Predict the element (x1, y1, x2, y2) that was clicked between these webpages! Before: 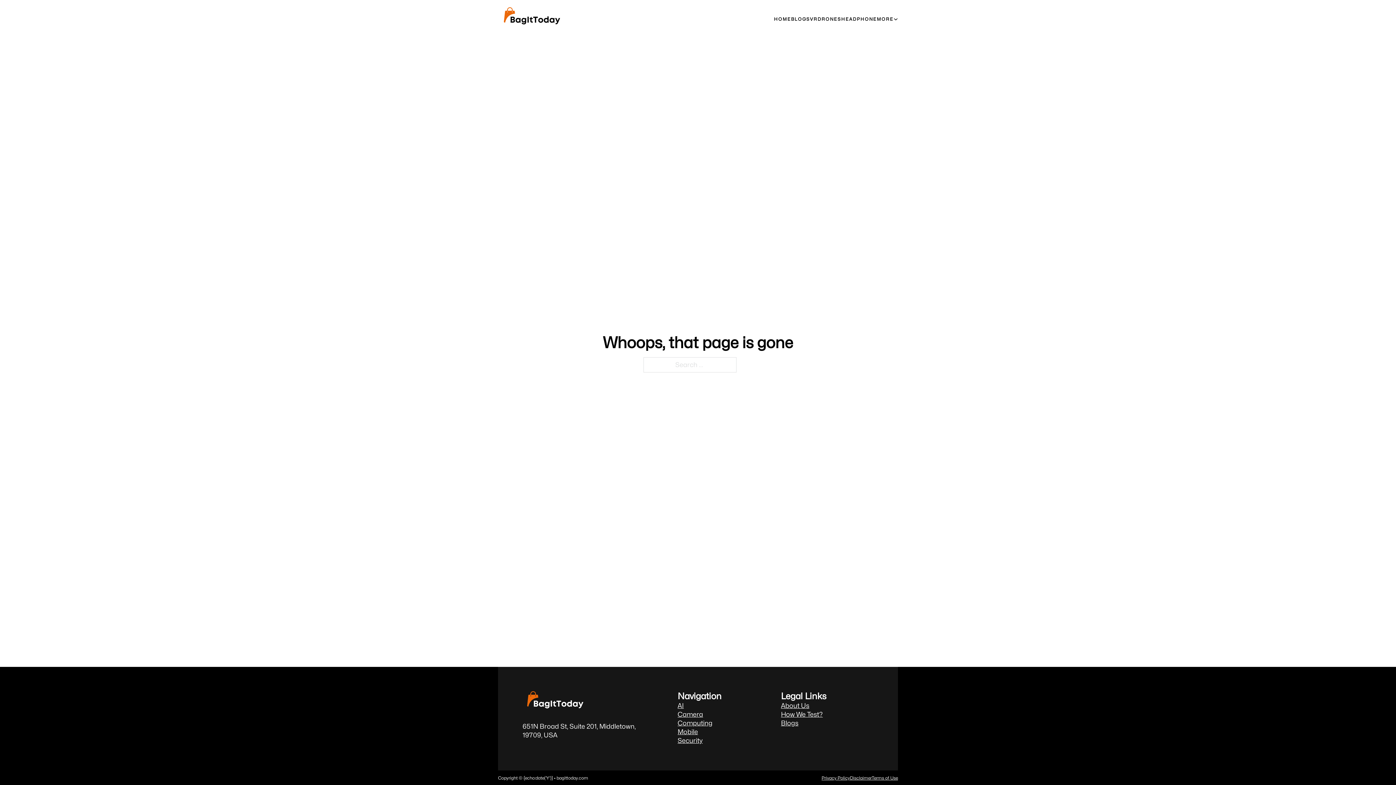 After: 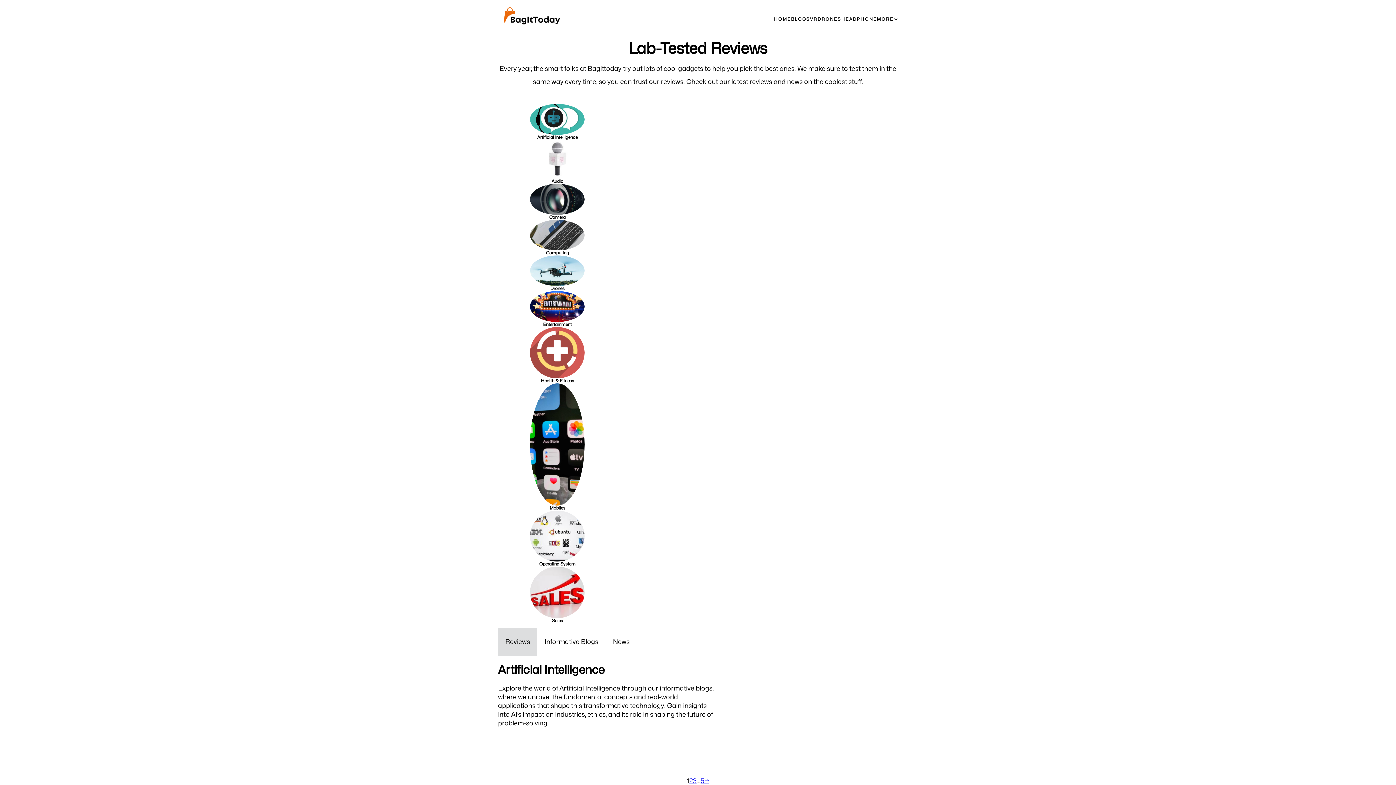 Action: bbox: (677, 702, 684, 709) label: AI